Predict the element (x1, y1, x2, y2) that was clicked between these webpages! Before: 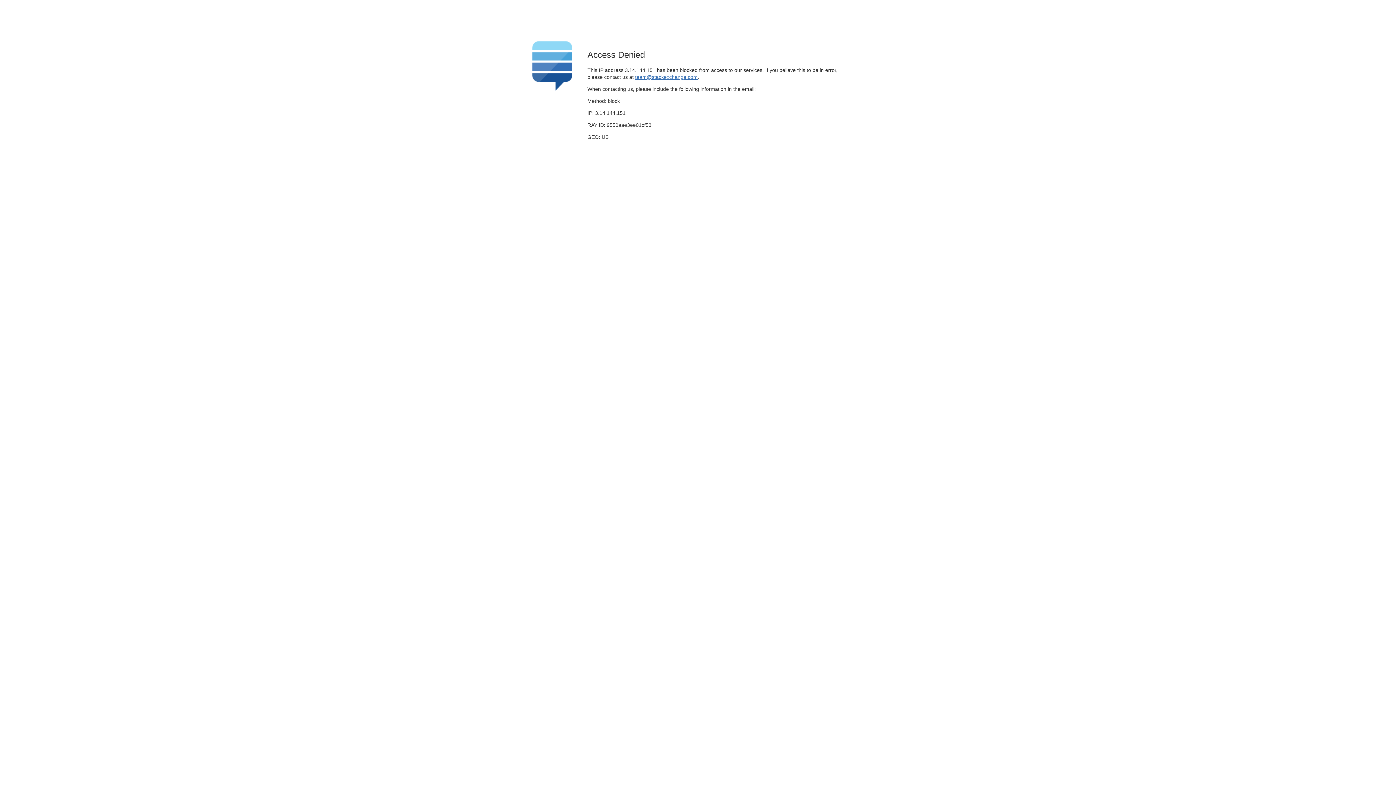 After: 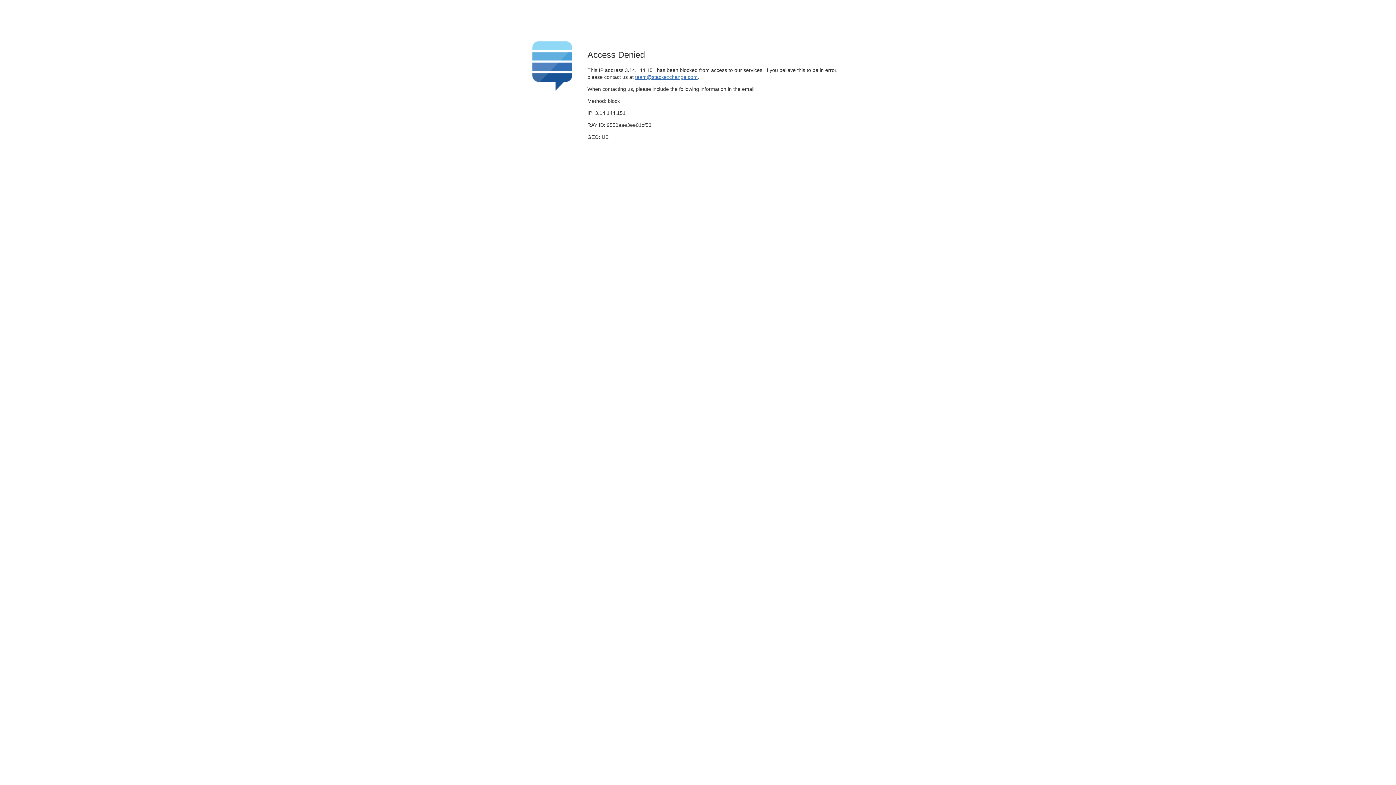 Action: bbox: (635, 74, 697, 79) label: team@stackexchange.com